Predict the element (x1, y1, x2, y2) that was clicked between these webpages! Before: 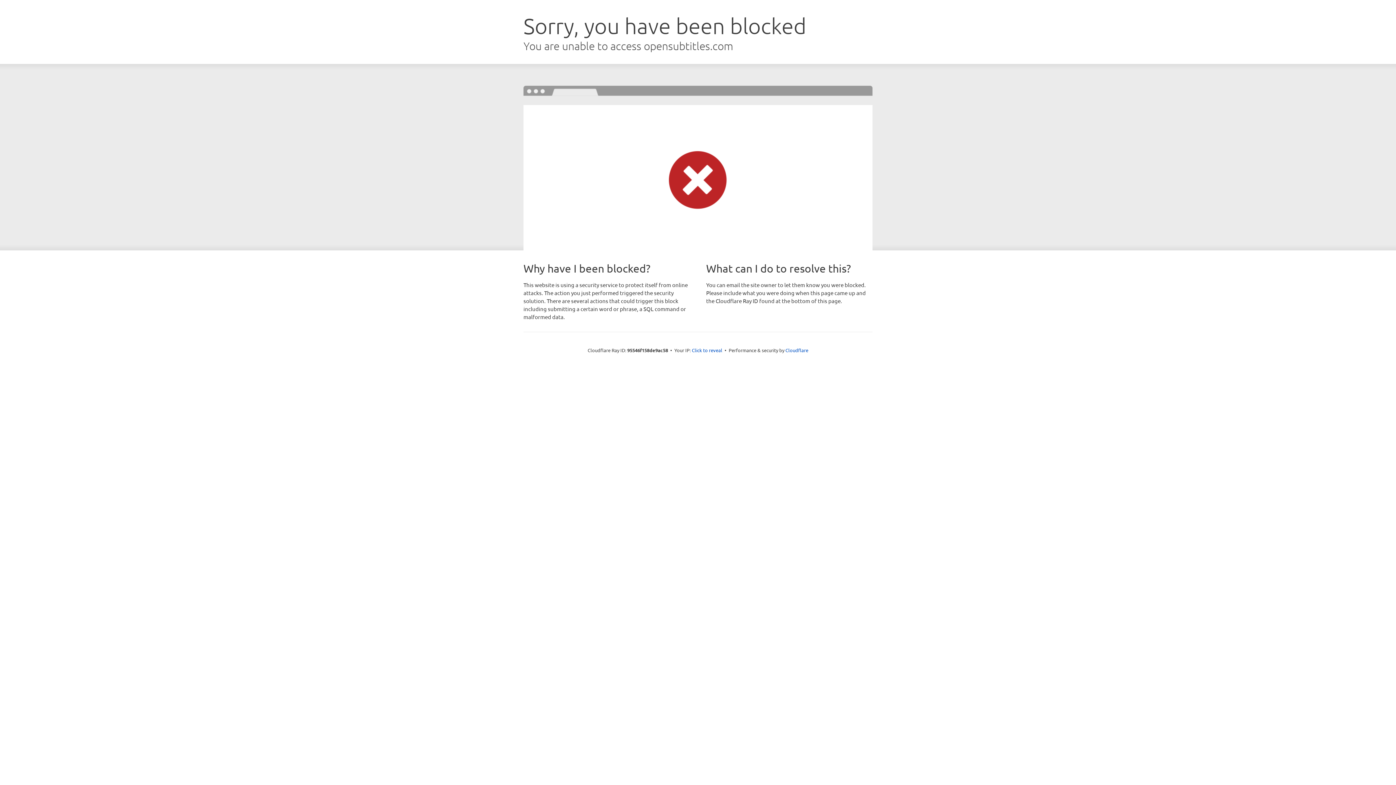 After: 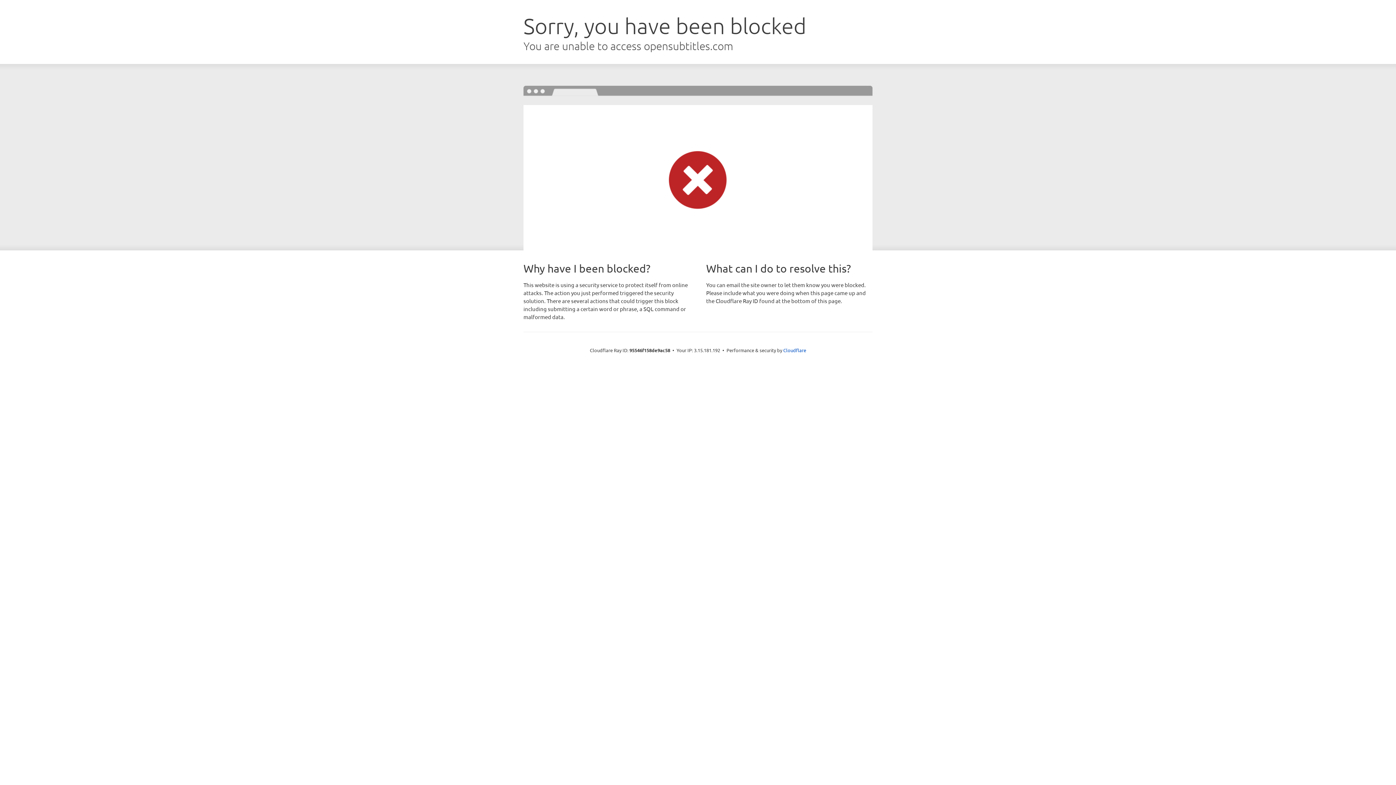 Action: bbox: (692, 346, 722, 353) label: Click to reveal